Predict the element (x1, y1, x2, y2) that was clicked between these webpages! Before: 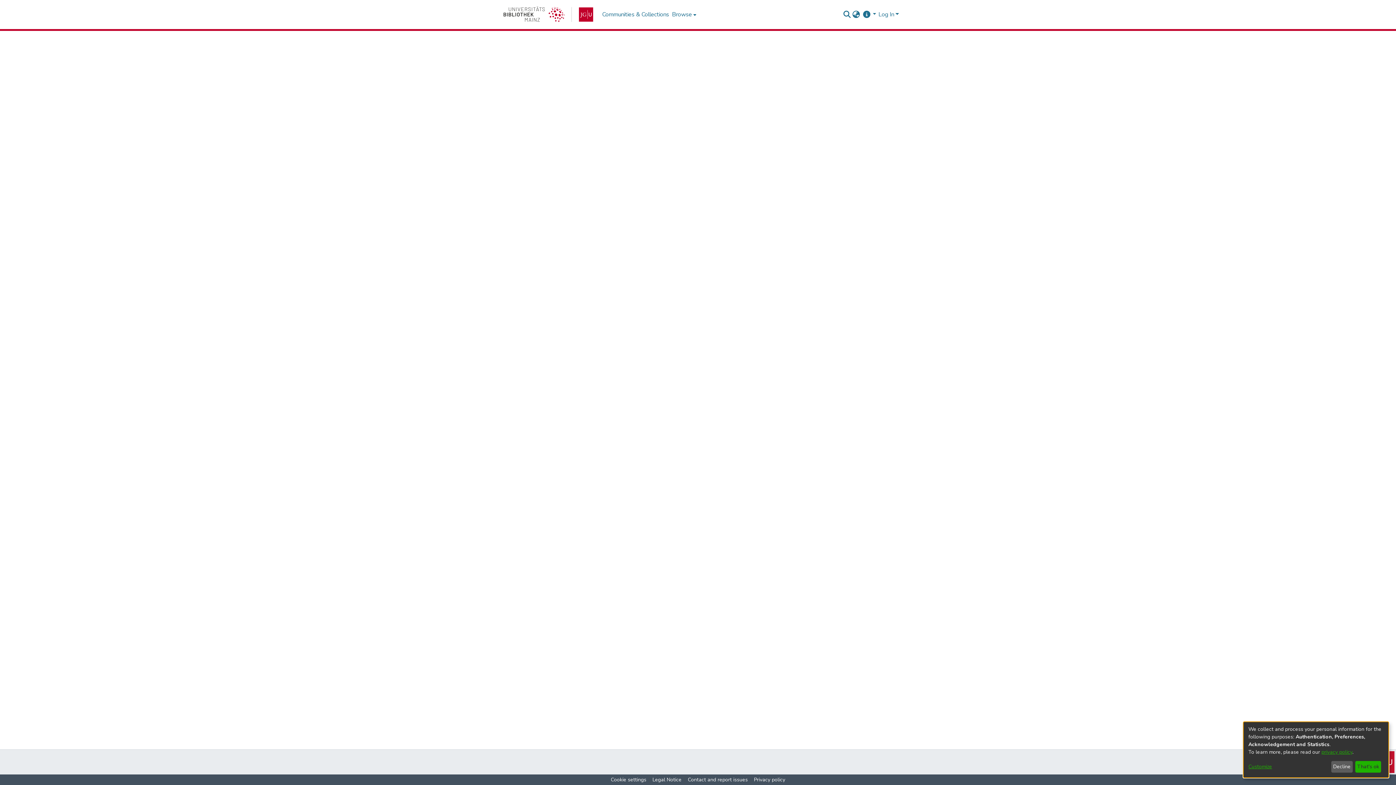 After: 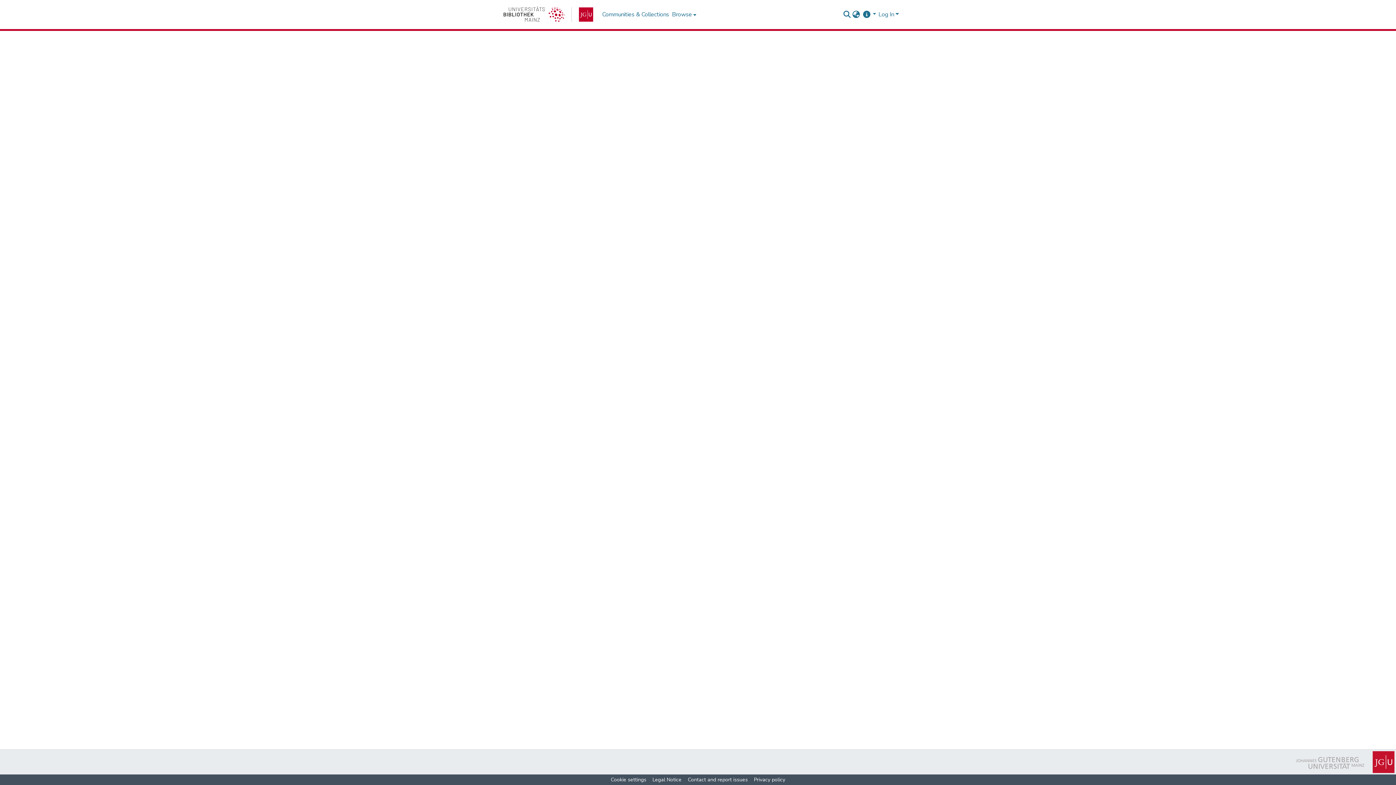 Action: bbox: (1331, 761, 1353, 773) label: Decline